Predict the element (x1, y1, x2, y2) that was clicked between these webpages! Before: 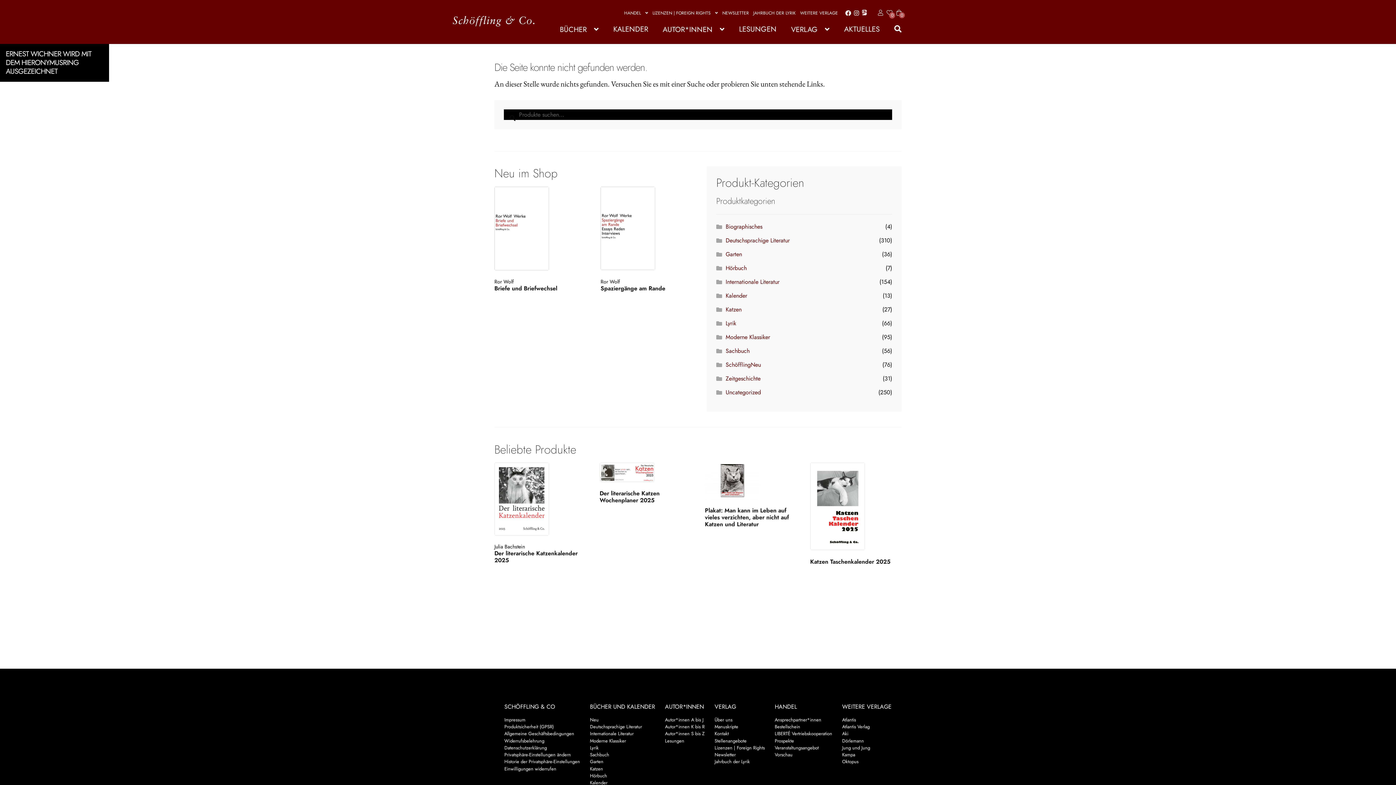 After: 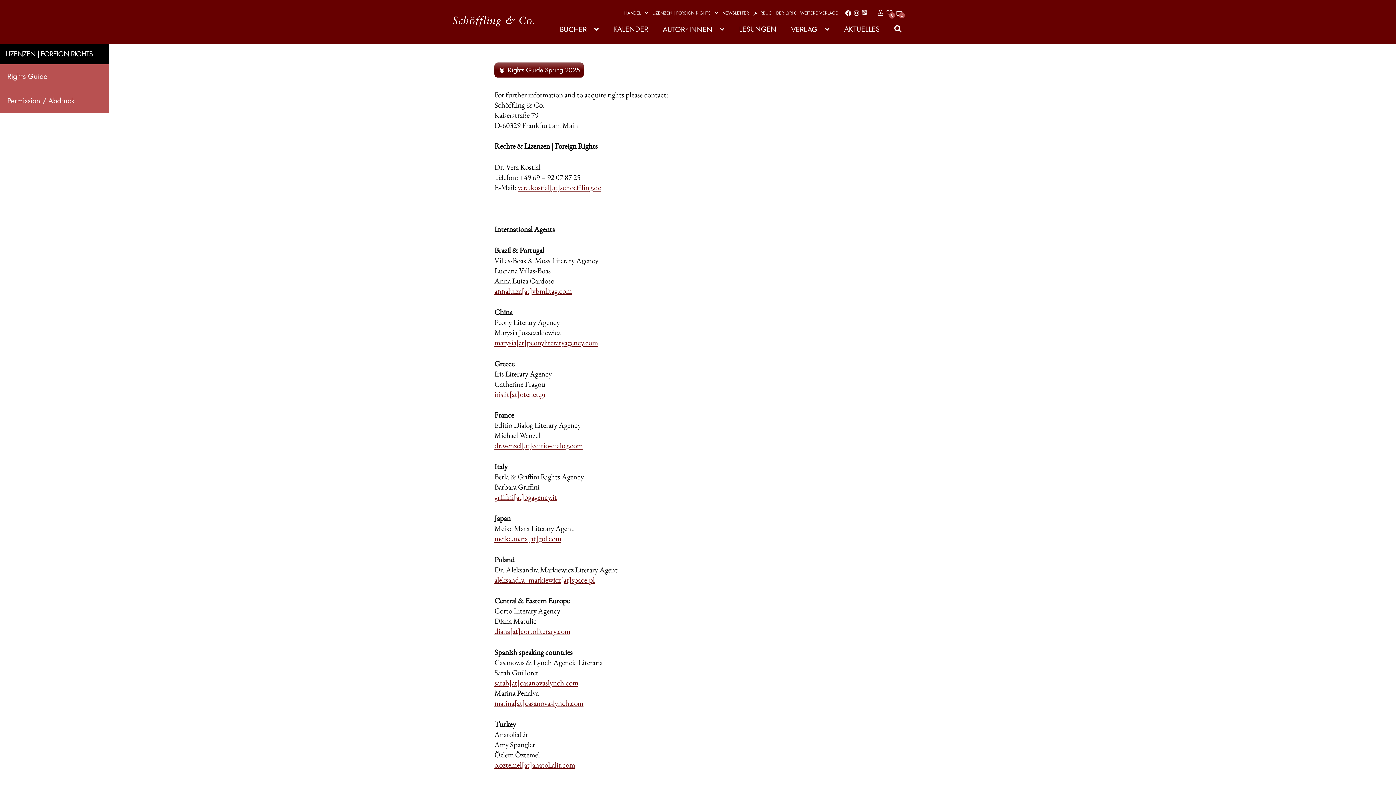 Action: label: Lizenzen | Foreign Rights bbox: (714, 744, 764, 751)